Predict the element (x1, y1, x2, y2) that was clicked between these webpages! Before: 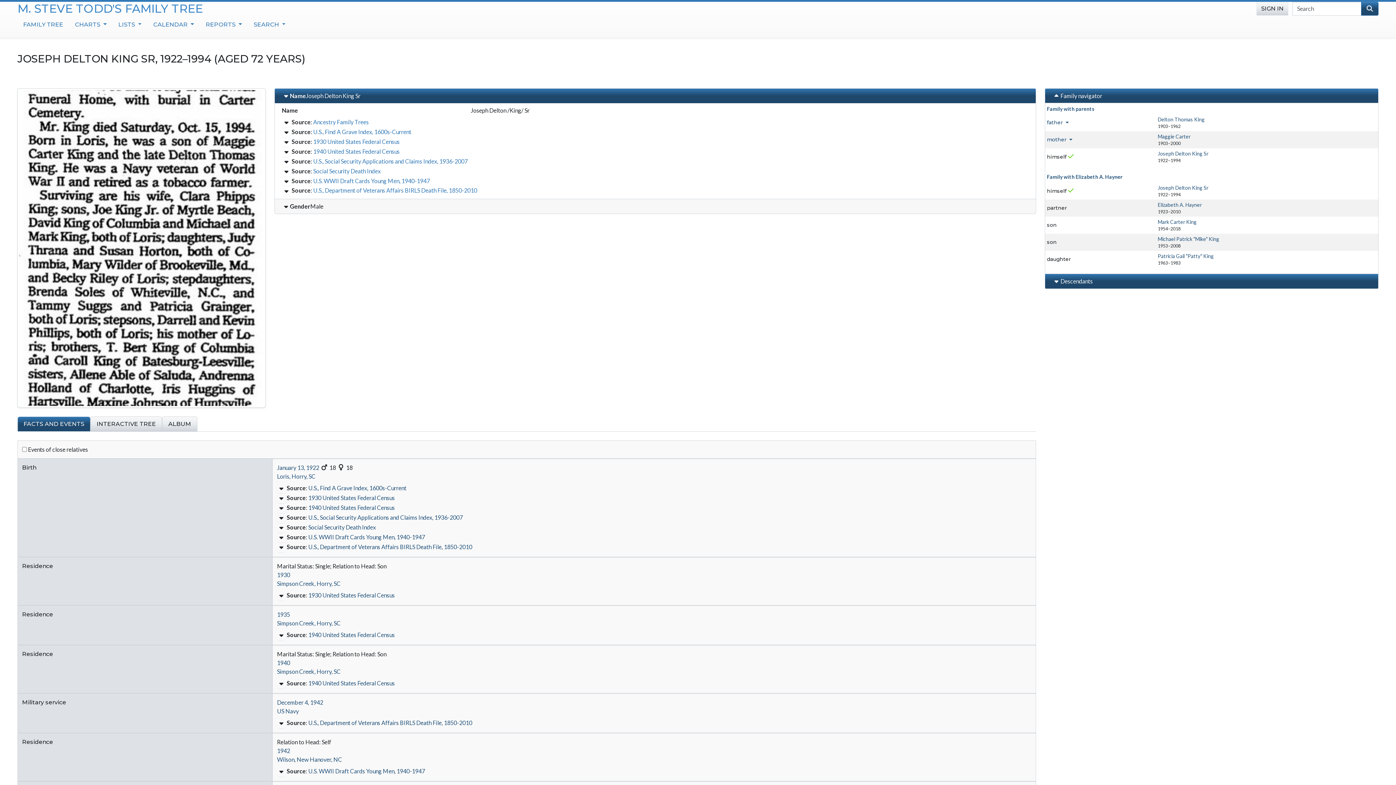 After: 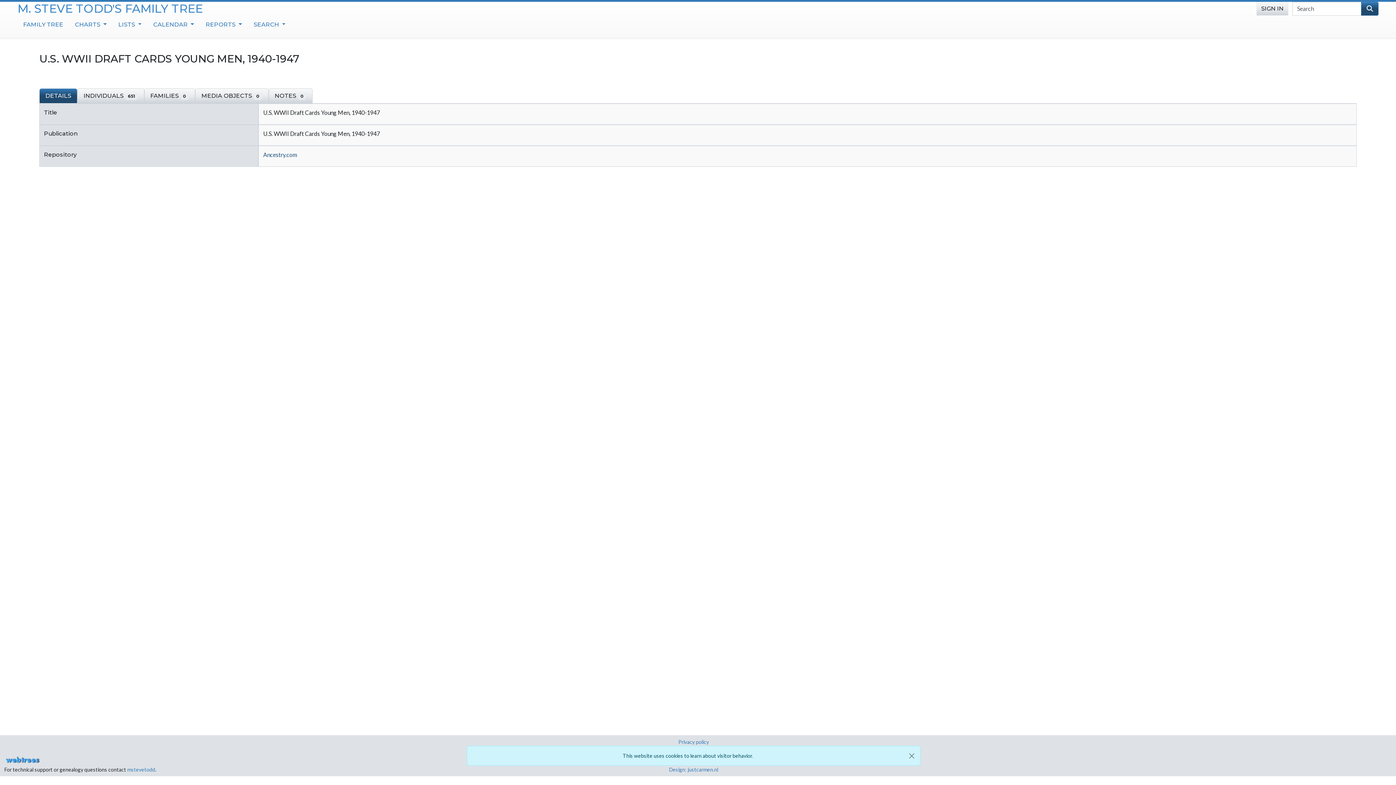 Action: label: U.S. WWII Draft Cards Young Men, 1940-1947 bbox: (313, 177, 430, 184)